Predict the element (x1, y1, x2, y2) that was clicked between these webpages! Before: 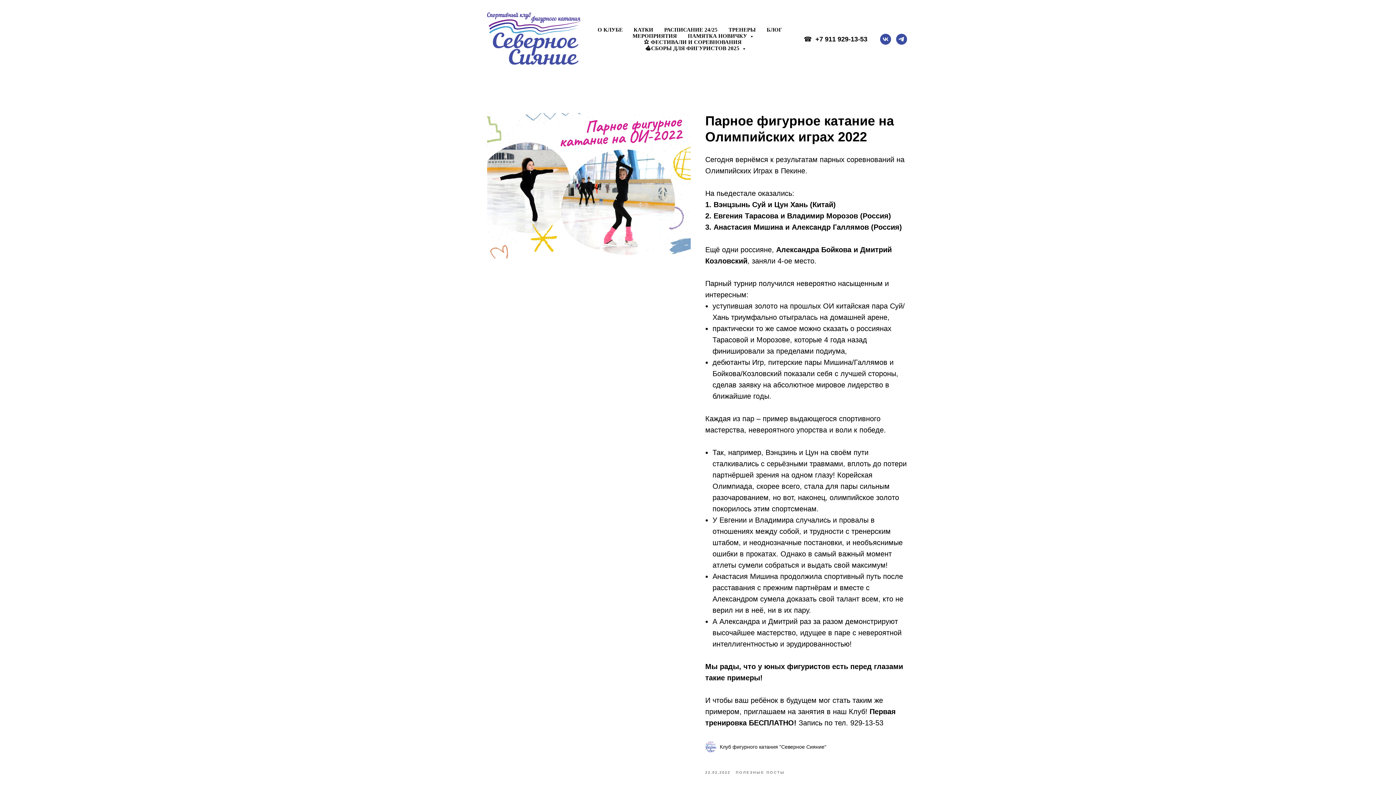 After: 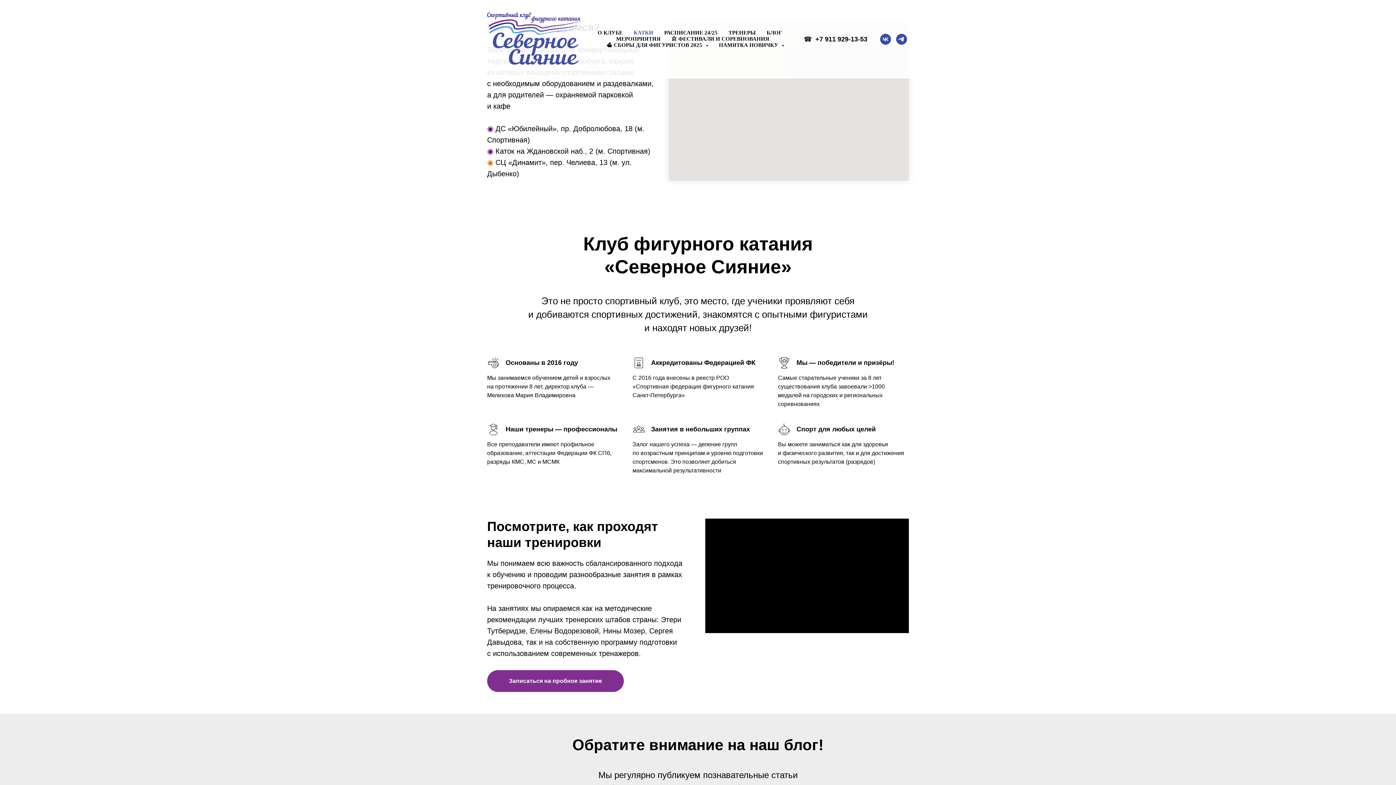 Action: label: КАТКИ bbox: (633, 26, 653, 32)